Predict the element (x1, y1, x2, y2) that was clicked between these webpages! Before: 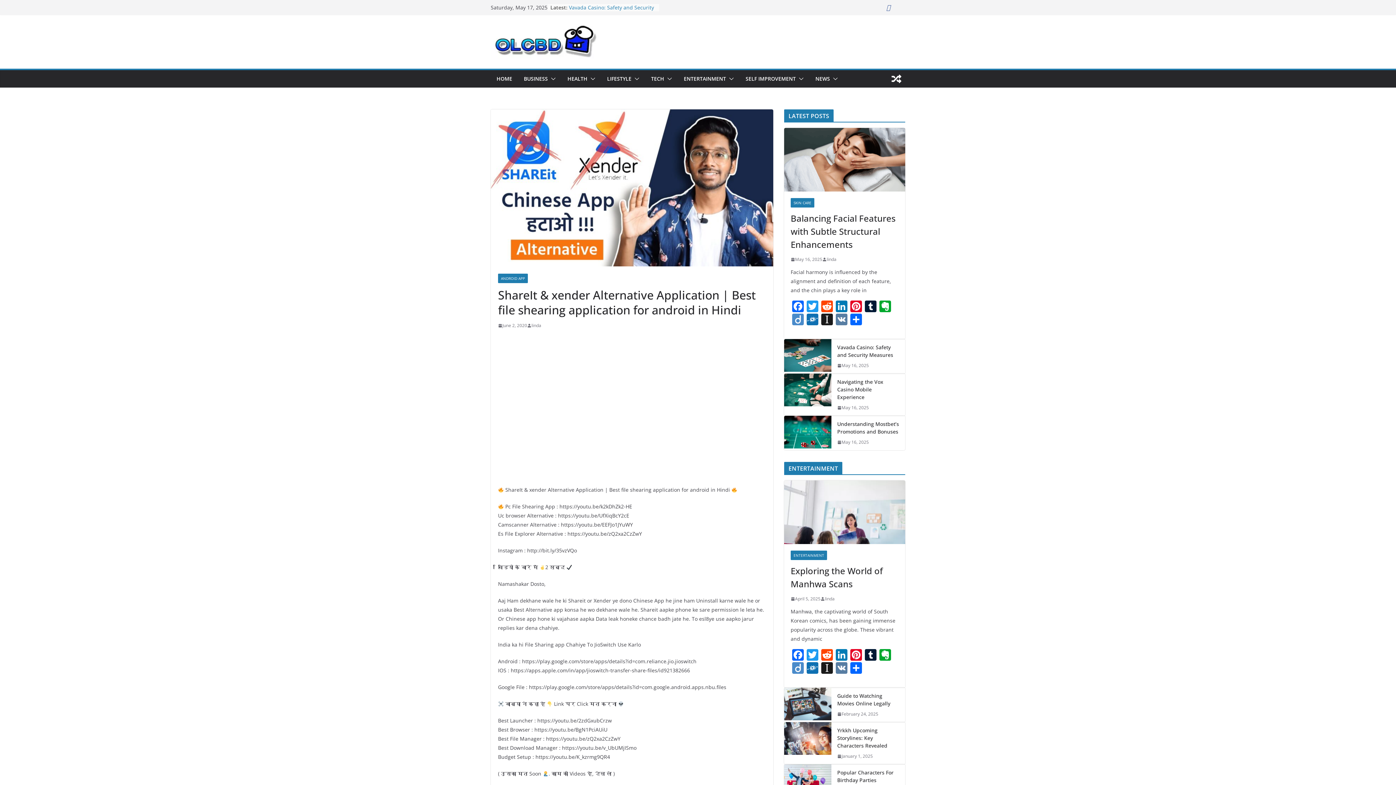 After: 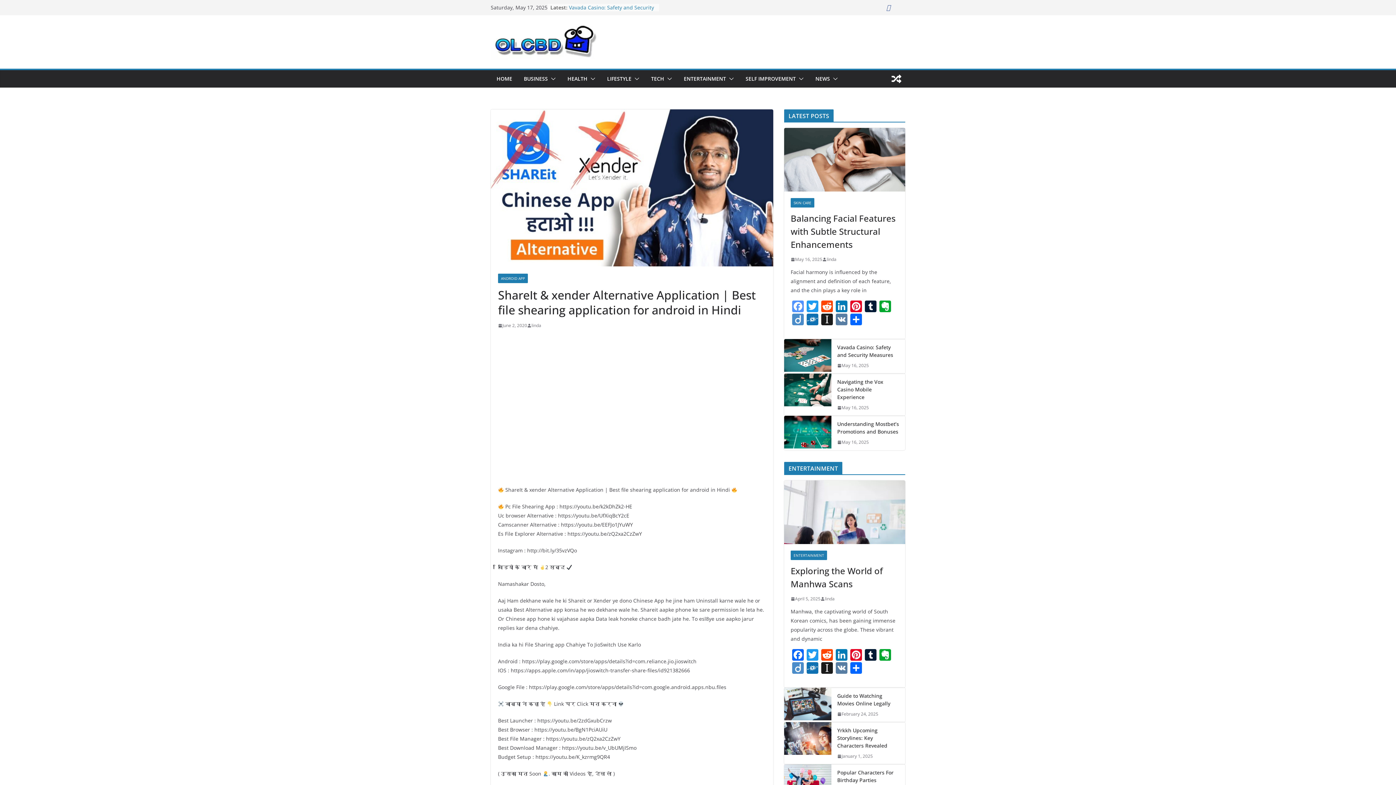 Action: label: Facebook bbox: (790, 300, 805, 313)